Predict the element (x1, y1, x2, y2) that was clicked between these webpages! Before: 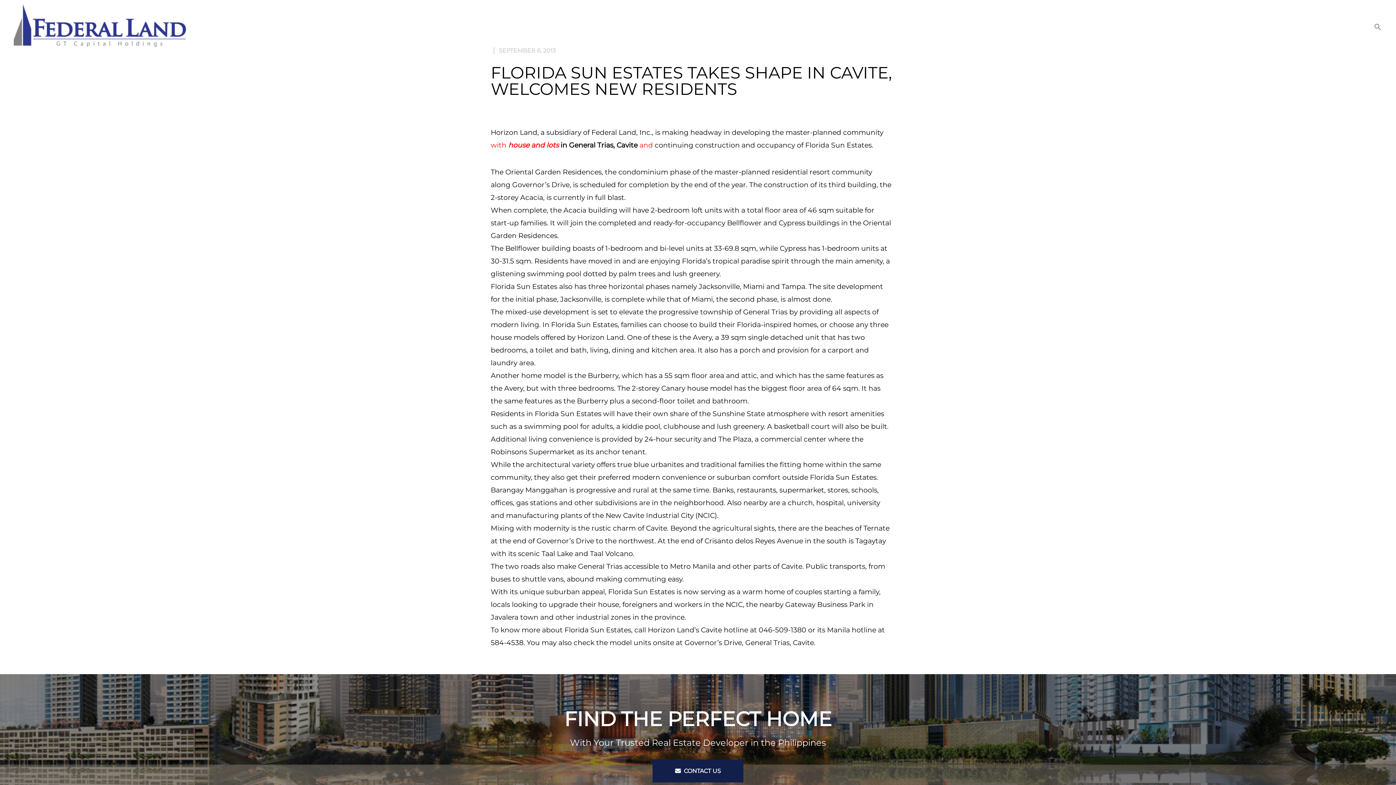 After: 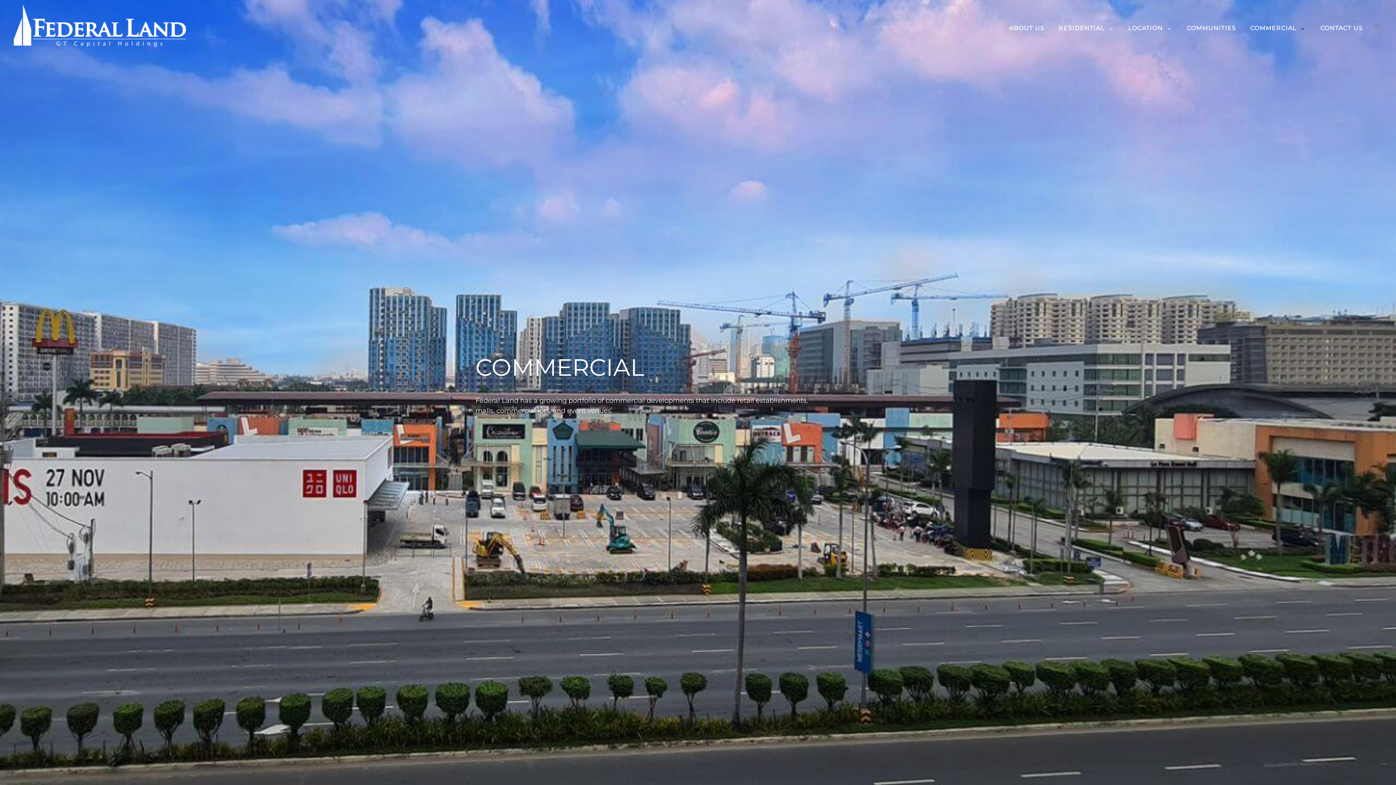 Action: label: COMMERCIAL  bbox: (1247, 18, 1309, 38)